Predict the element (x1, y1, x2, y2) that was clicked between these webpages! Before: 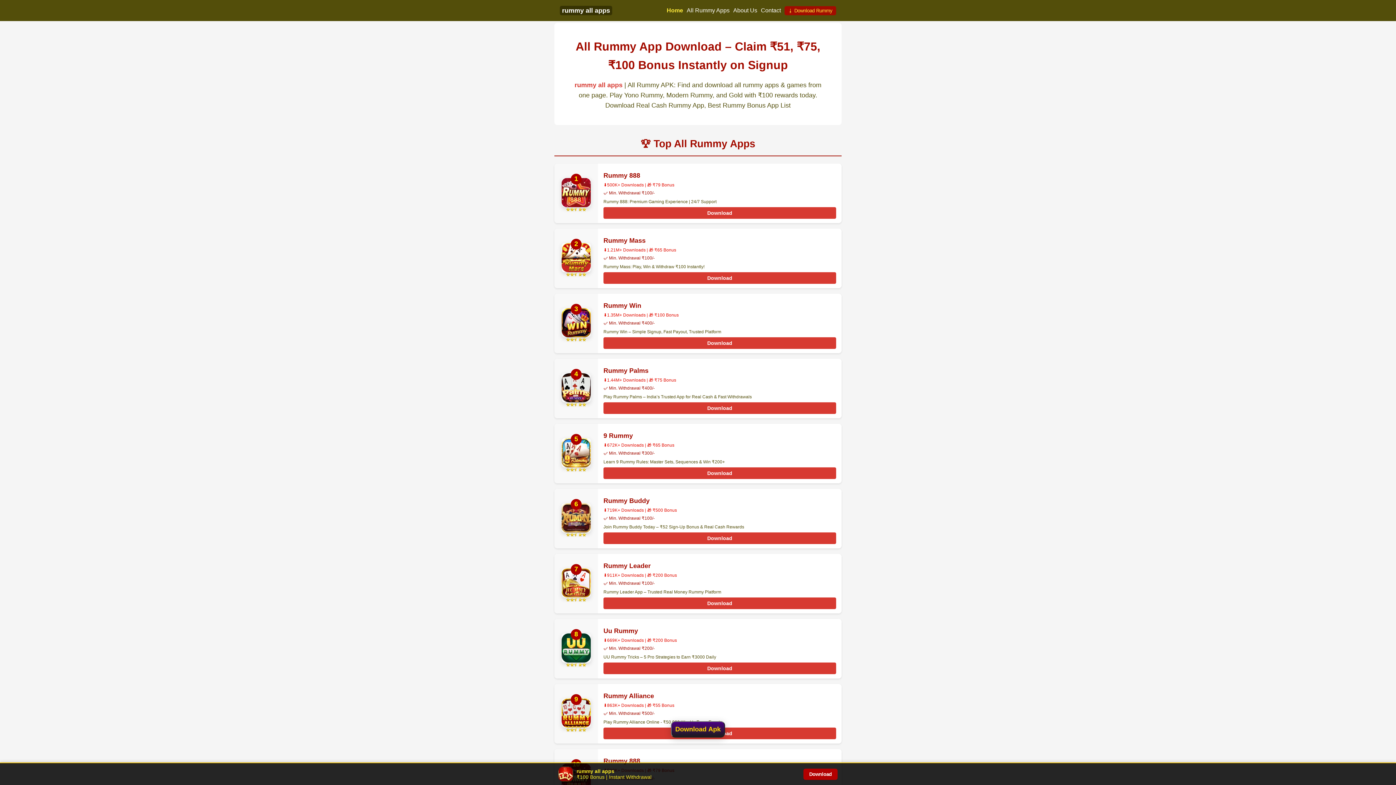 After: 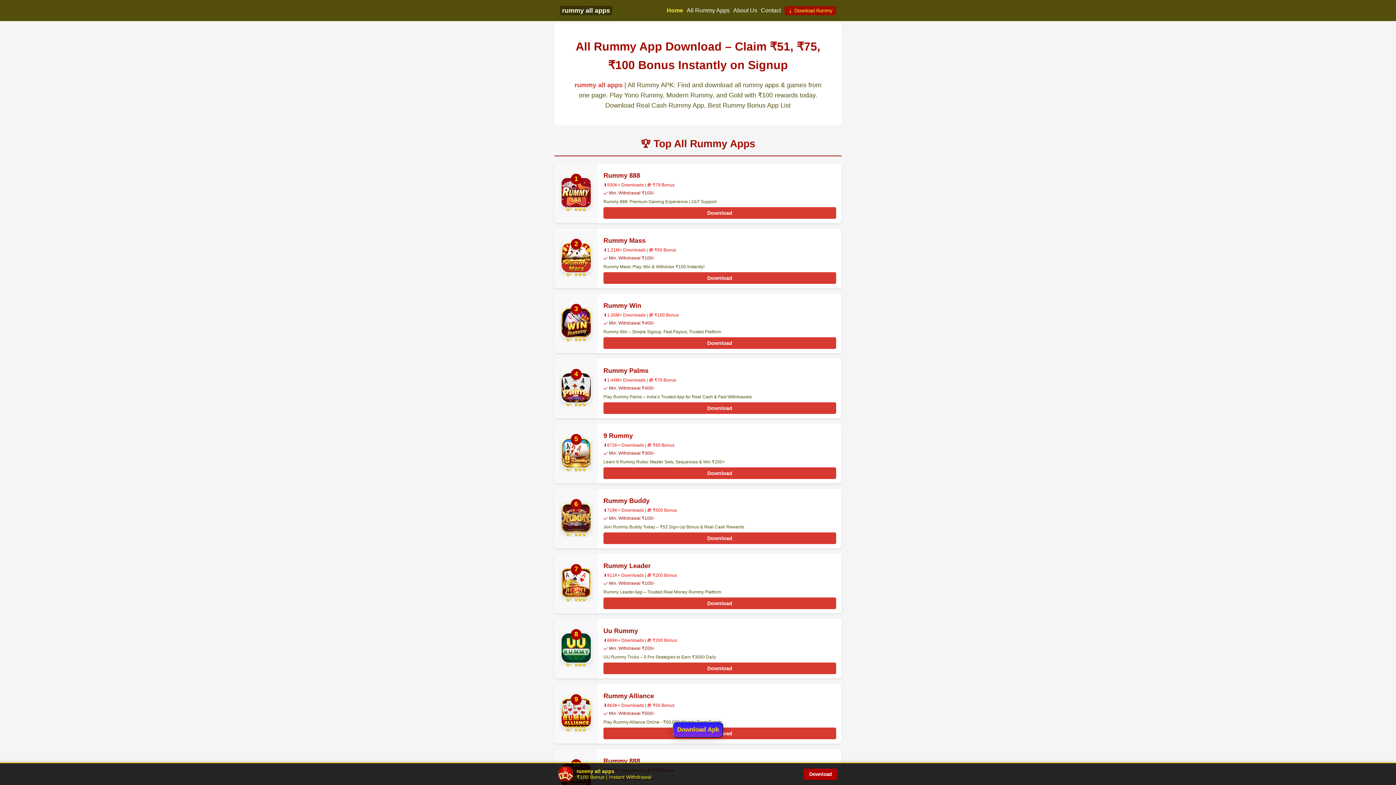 Action: bbox: (666, 7, 683, 13) label: Home